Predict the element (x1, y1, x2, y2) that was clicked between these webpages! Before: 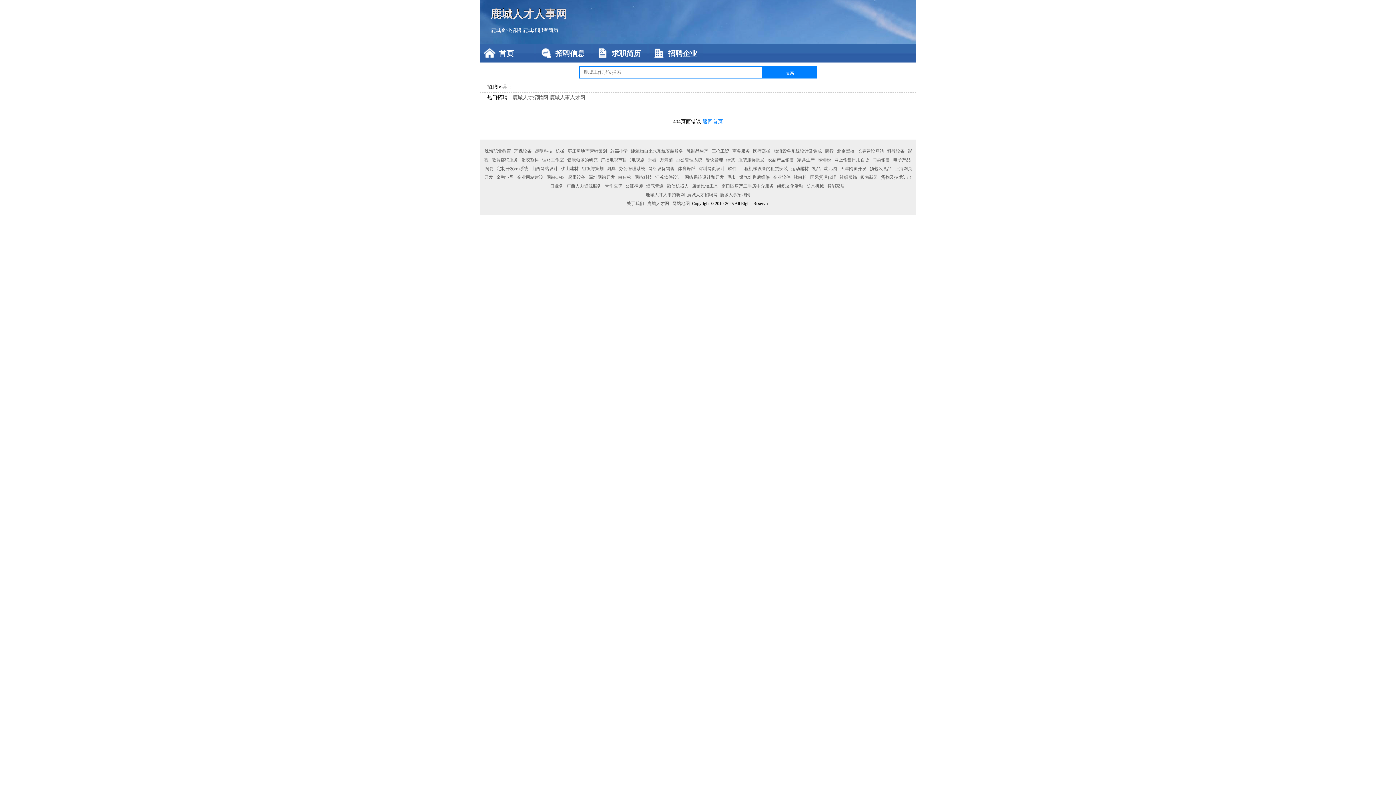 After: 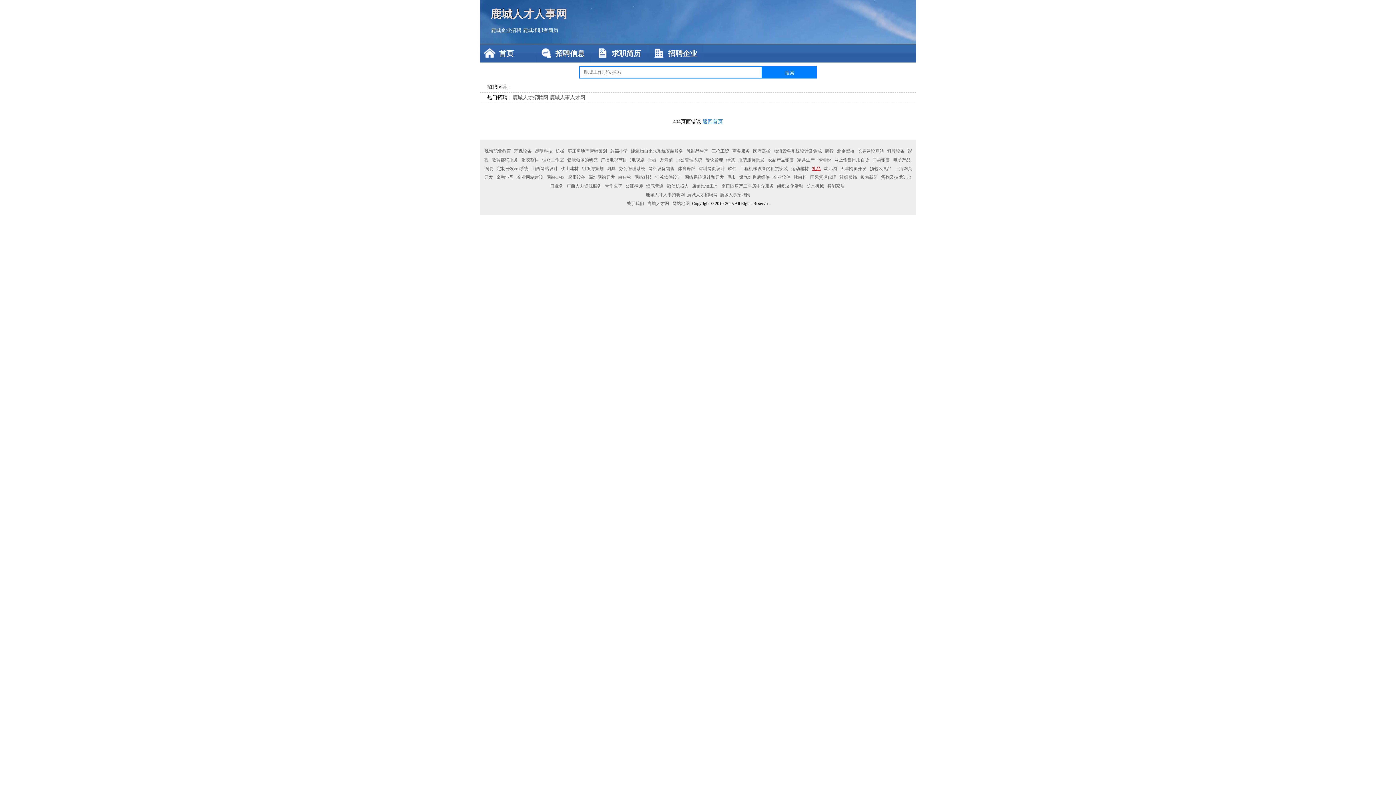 Action: label: 礼品 bbox: (811, 166, 822, 171)